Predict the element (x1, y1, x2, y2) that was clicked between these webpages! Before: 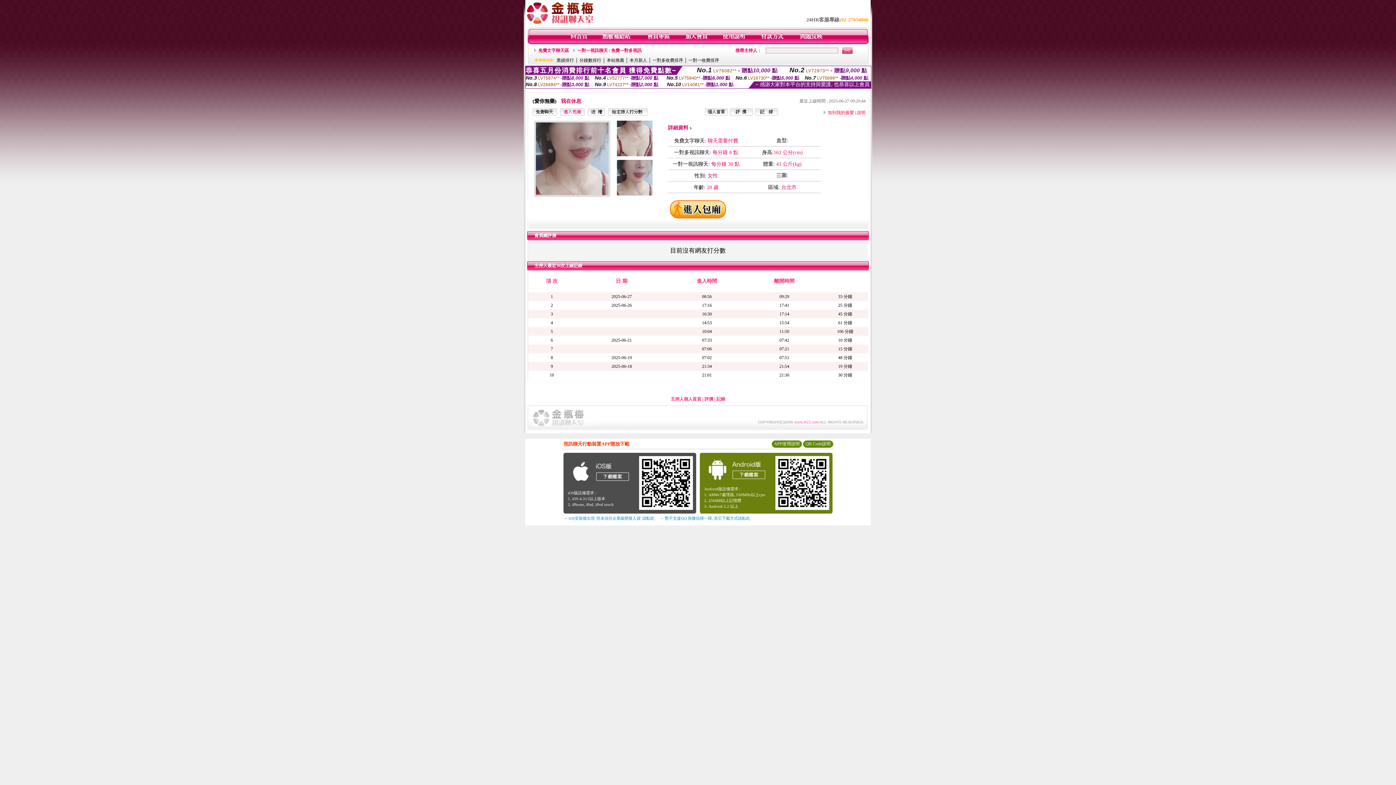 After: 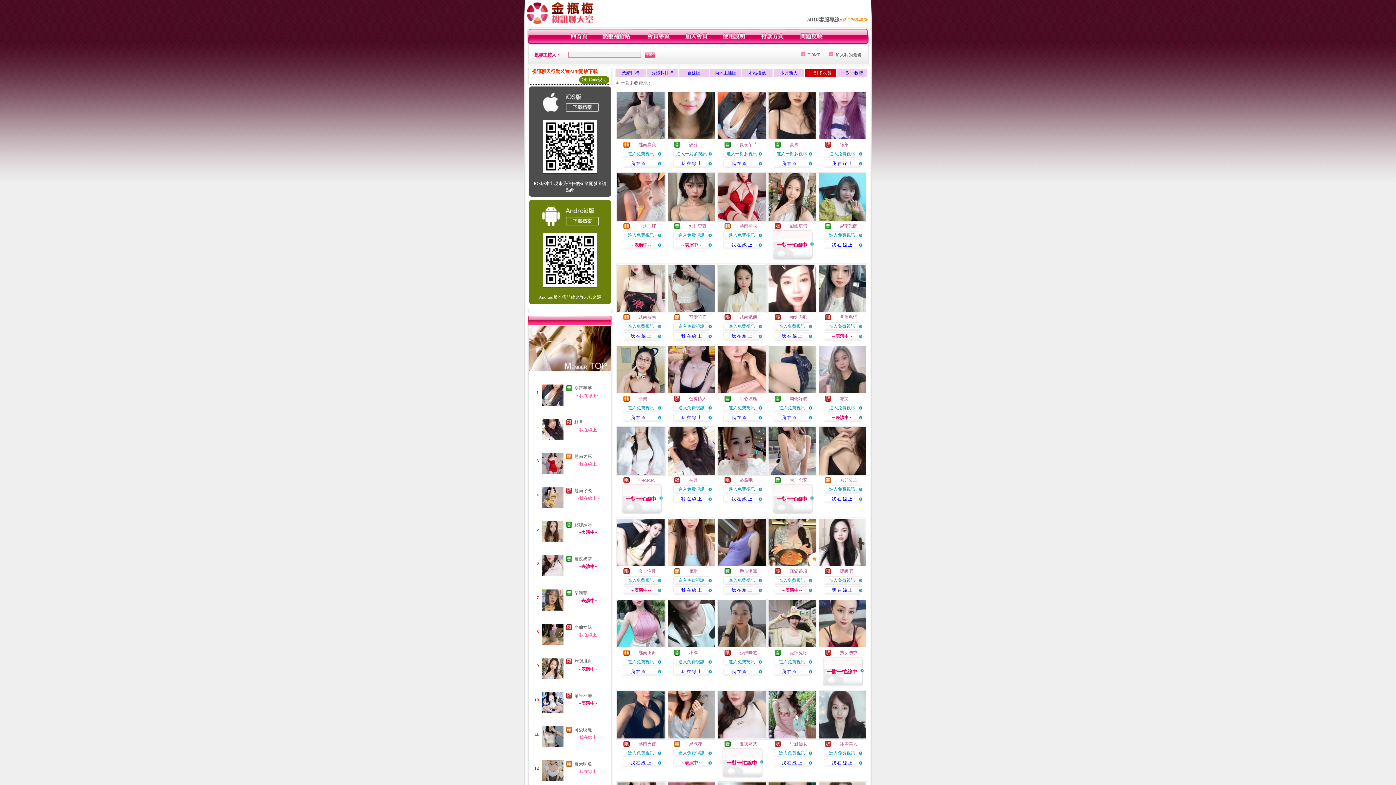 Action: label: 一對多收費排序 bbox: (652, 57, 683, 62)